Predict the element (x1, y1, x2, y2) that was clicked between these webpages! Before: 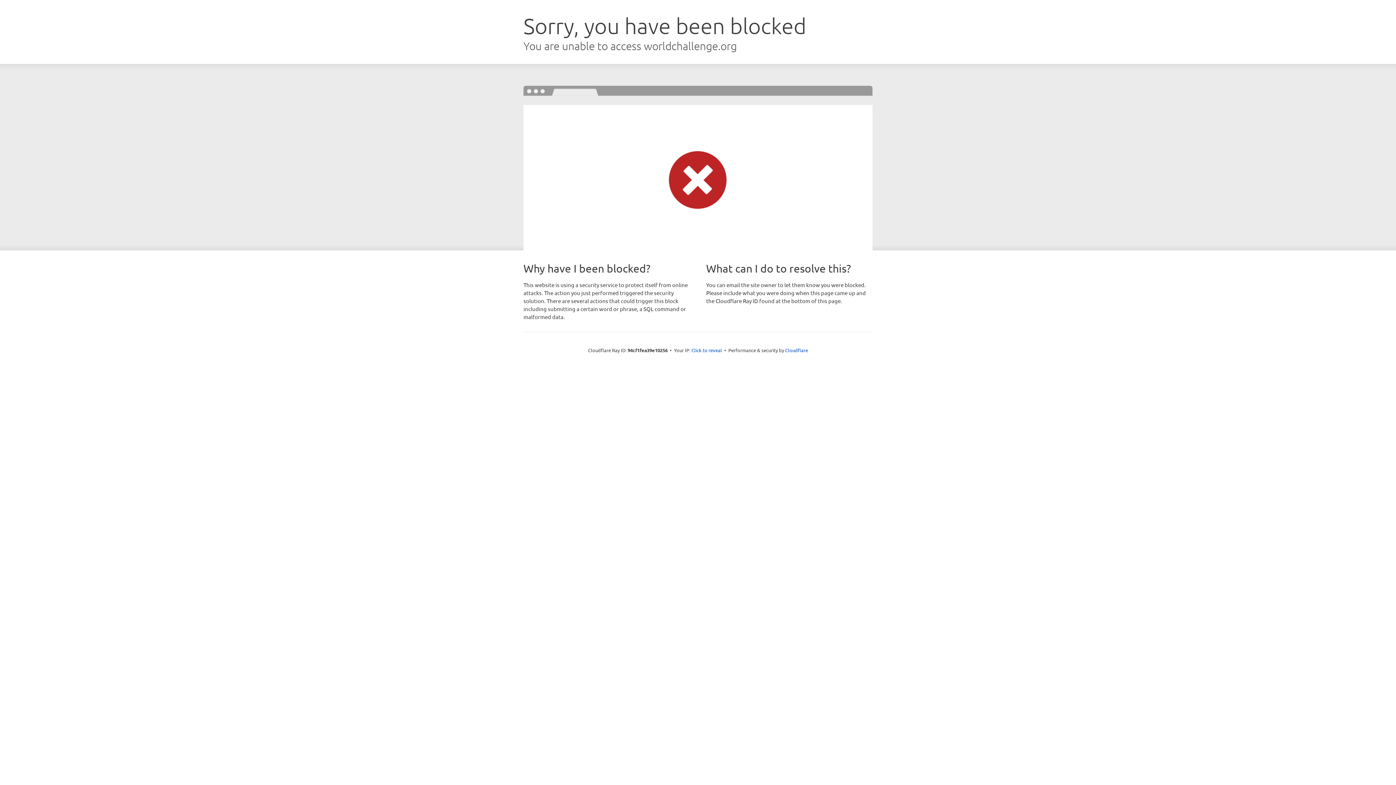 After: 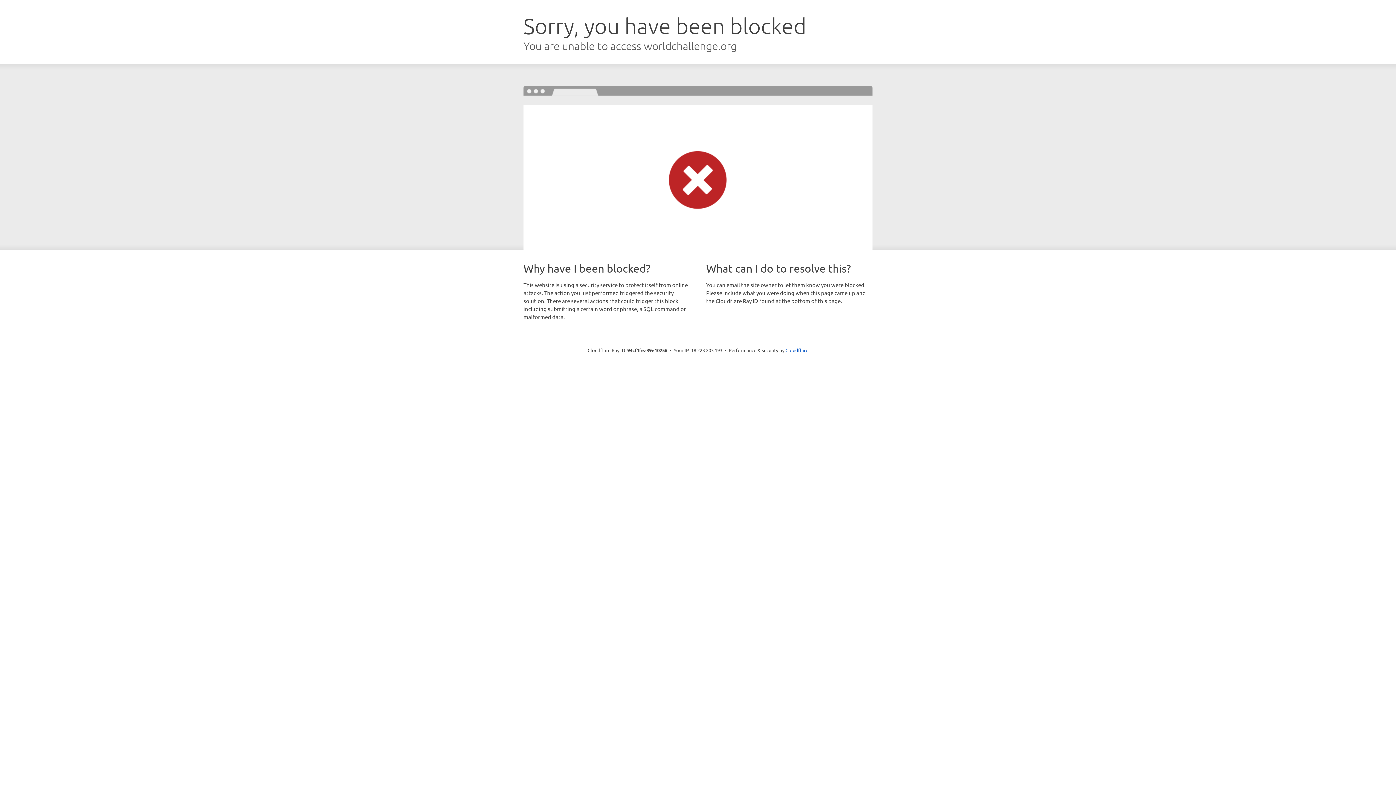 Action: label: Click to reveal bbox: (691, 346, 722, 353)